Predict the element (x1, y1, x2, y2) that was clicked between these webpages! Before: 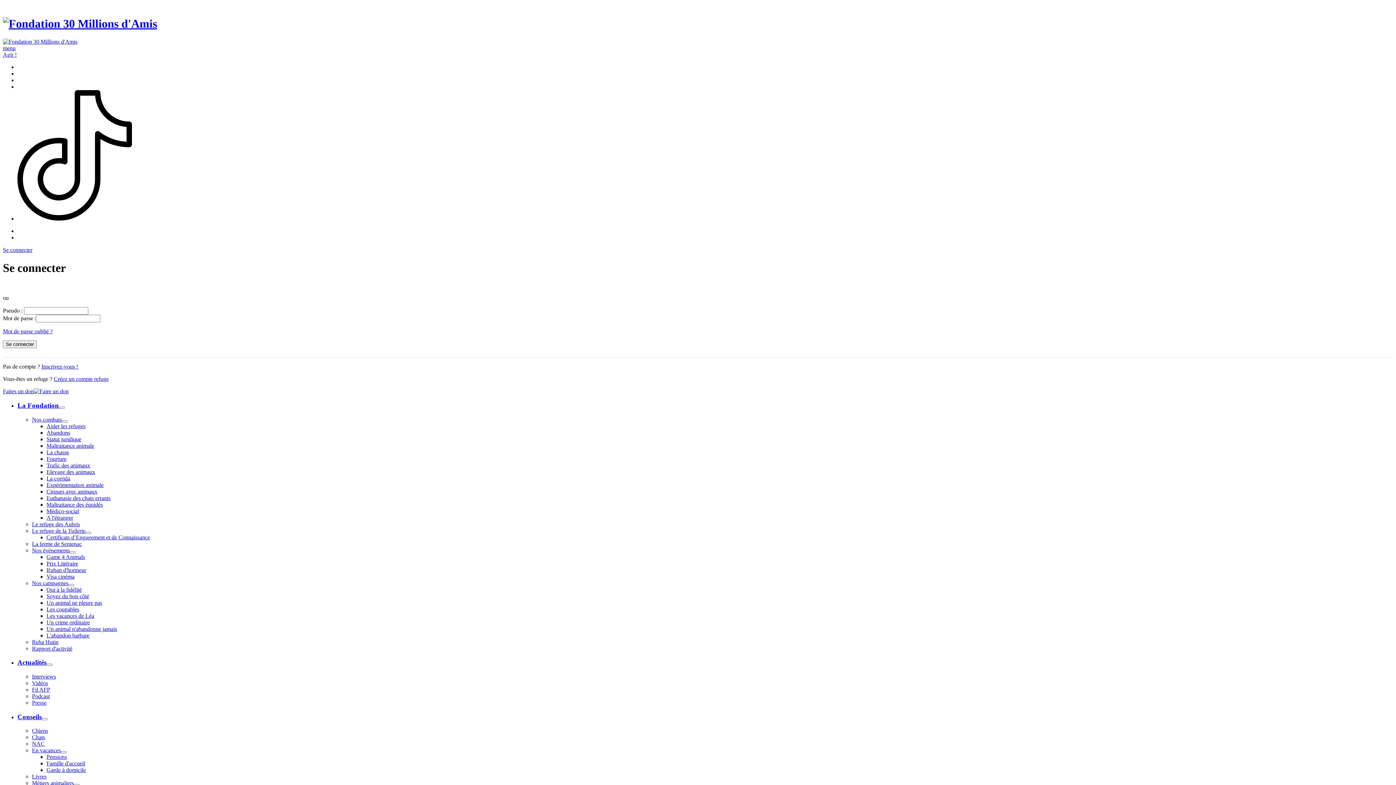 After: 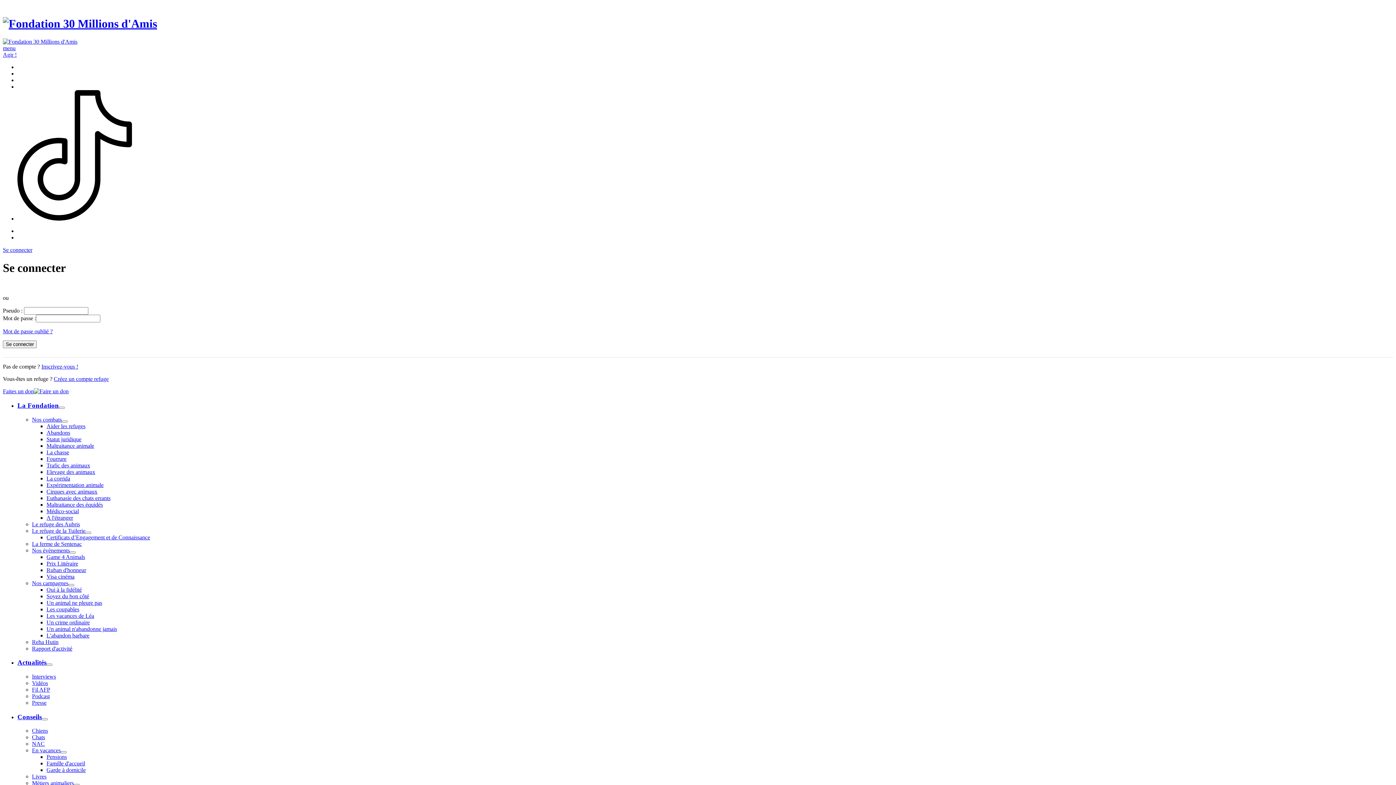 Action: label: Un animal n'abandonne jamais bbox: (46, 626, 117, 632)